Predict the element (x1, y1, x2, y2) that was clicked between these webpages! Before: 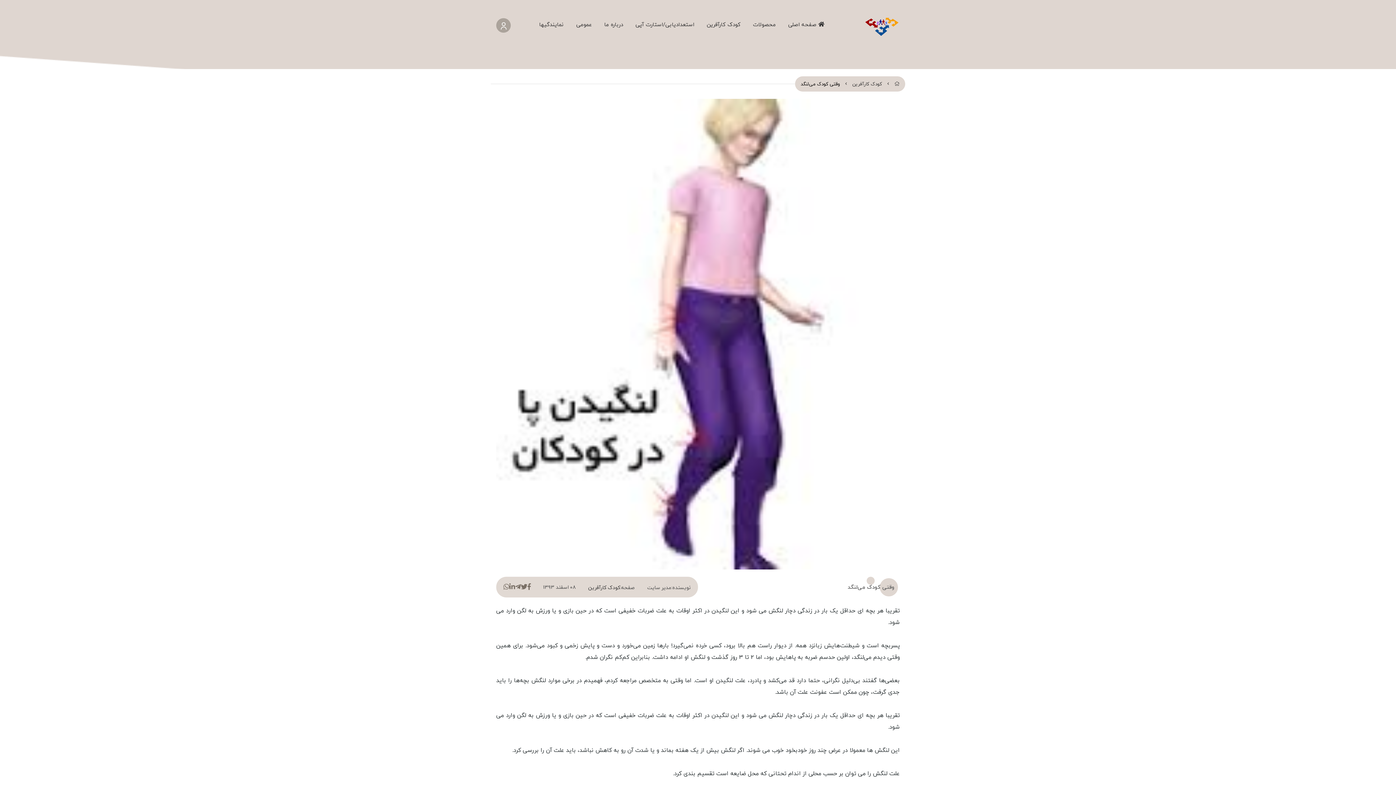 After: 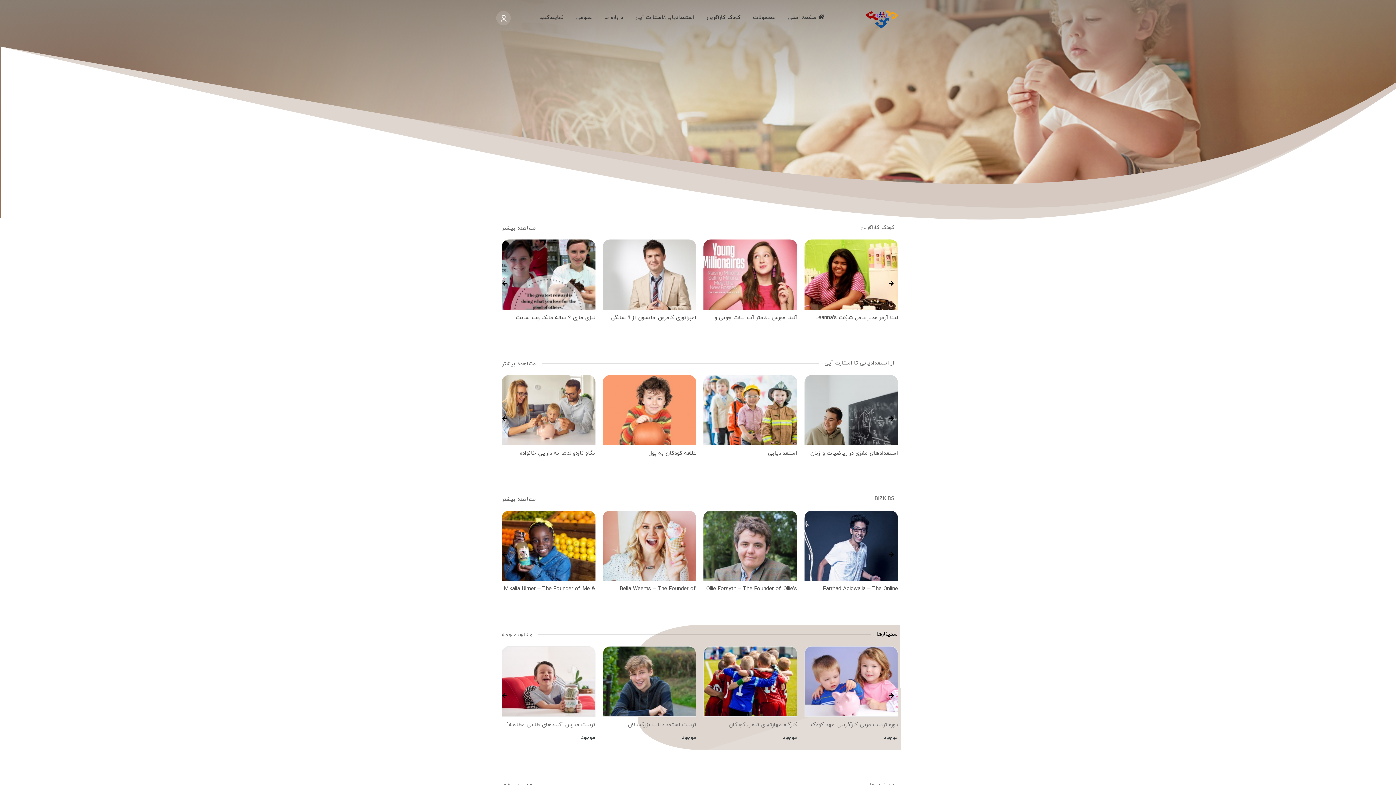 Action: label:  صفحه اصلی bbox: (782, 17, 830, 30)